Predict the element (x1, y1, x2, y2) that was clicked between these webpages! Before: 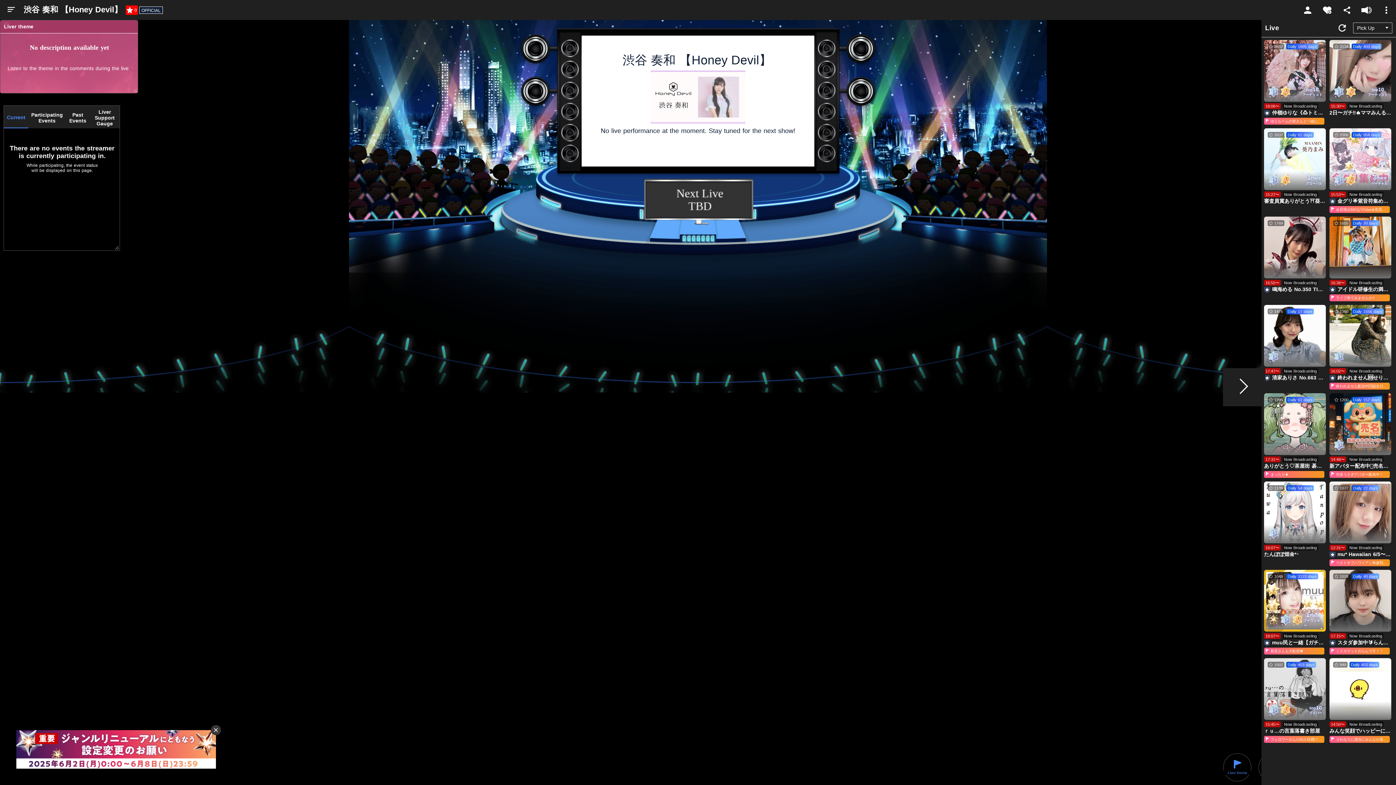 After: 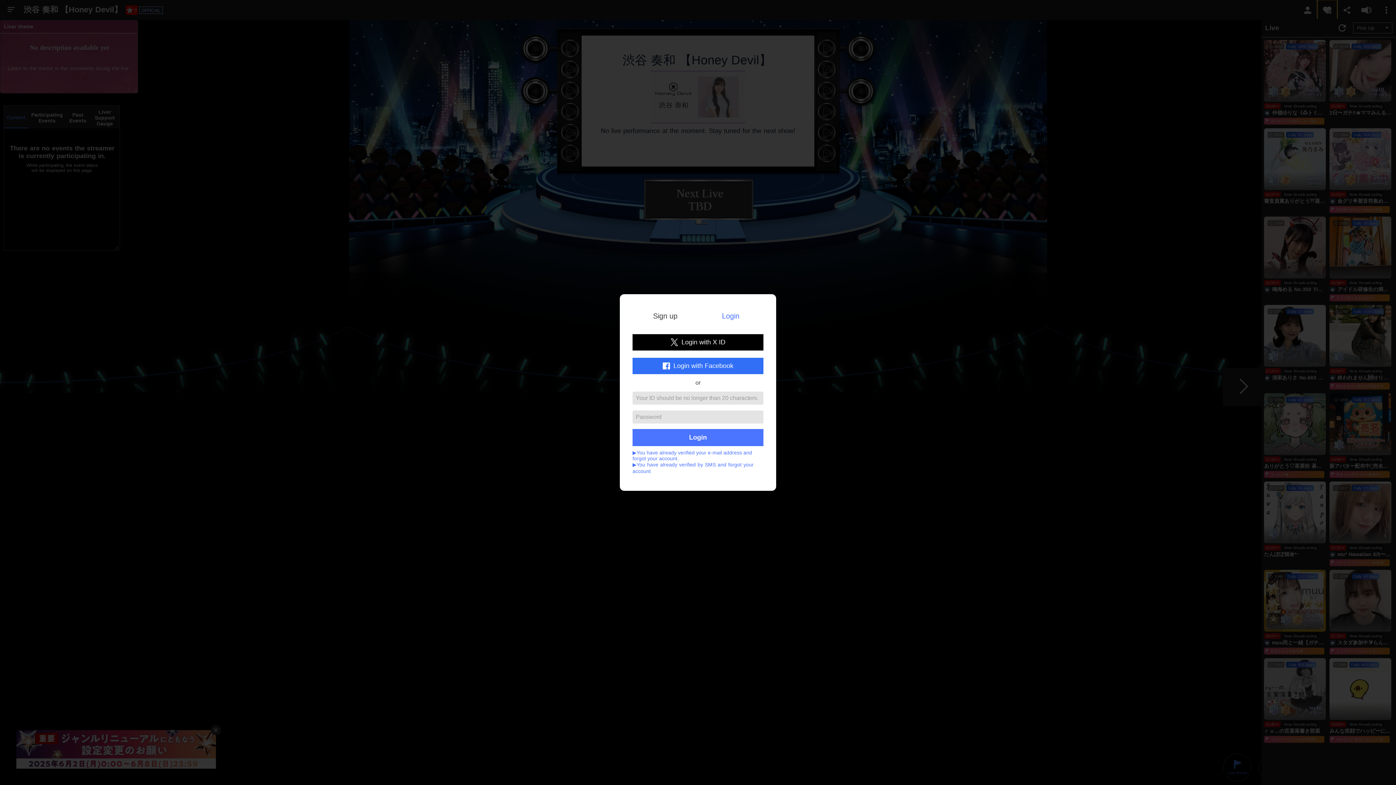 Action: bbox: (1317, 0, 1337, 20)